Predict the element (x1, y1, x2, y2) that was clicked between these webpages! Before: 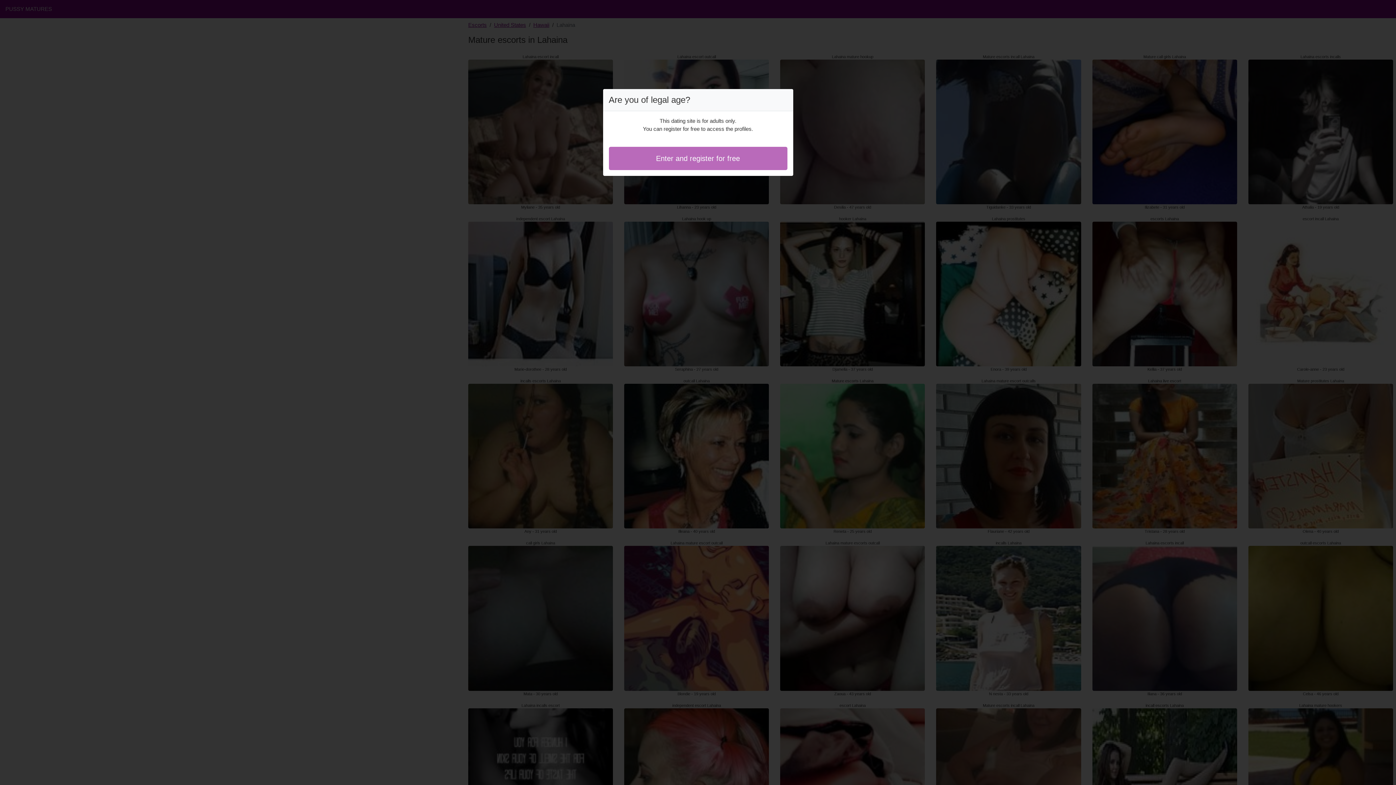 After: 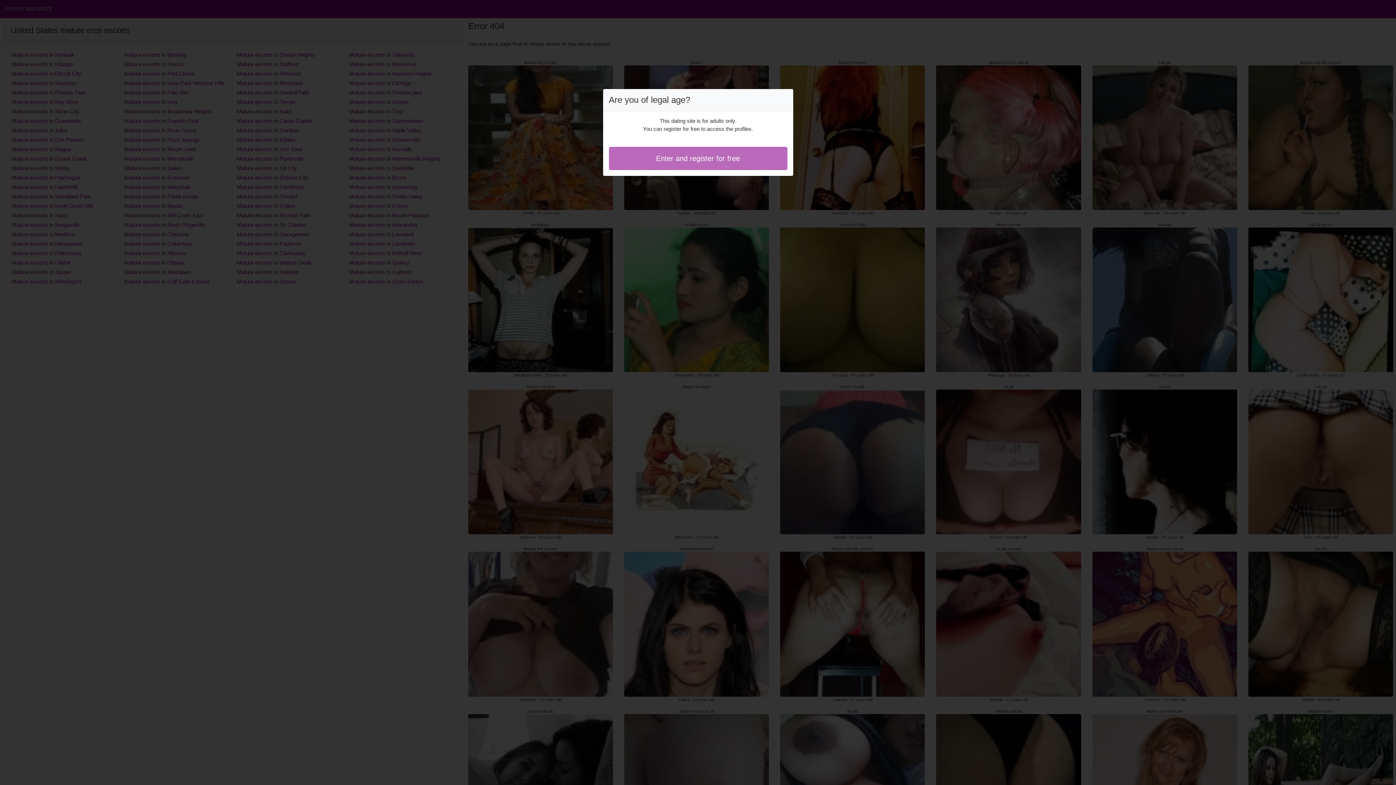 Action: label: Enter and register for free bbox: (608, 146, 787, 170)